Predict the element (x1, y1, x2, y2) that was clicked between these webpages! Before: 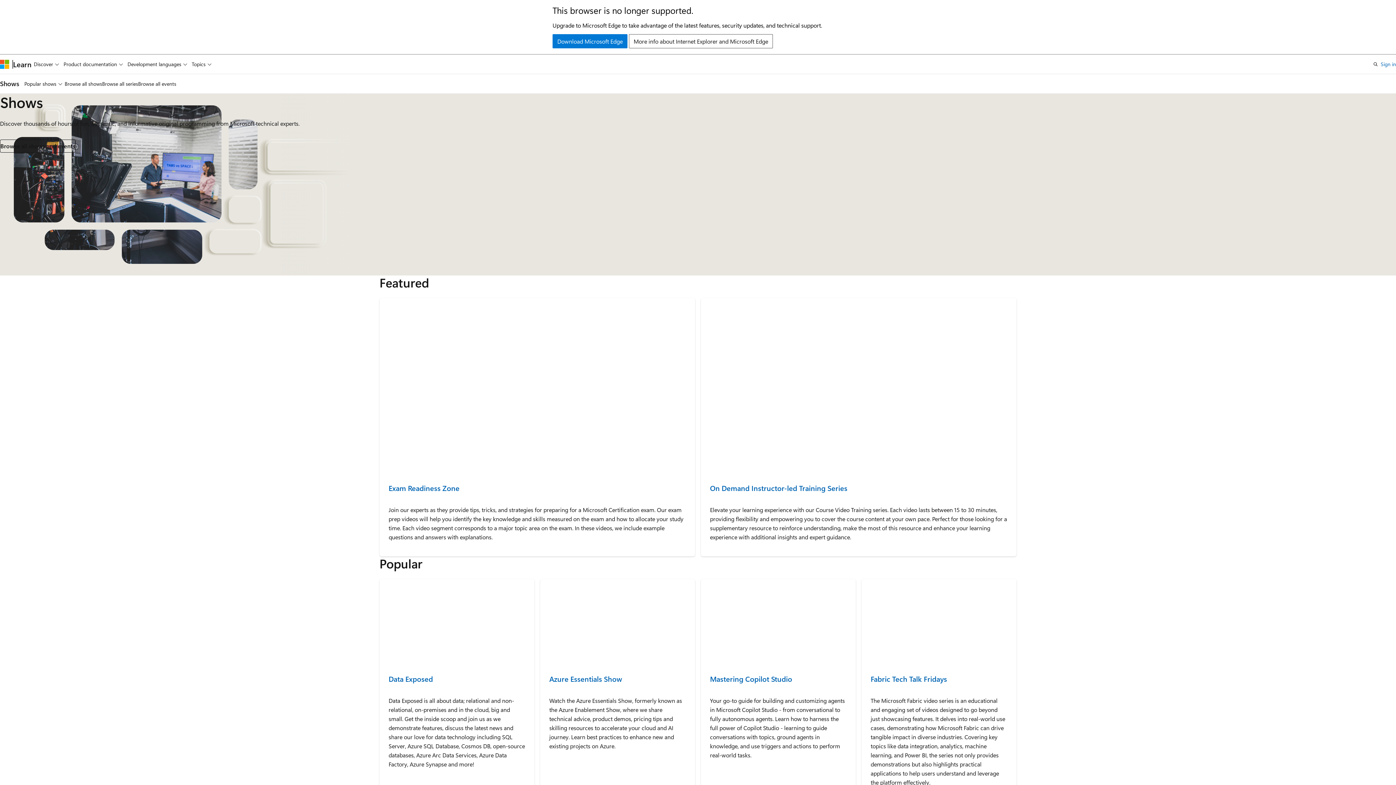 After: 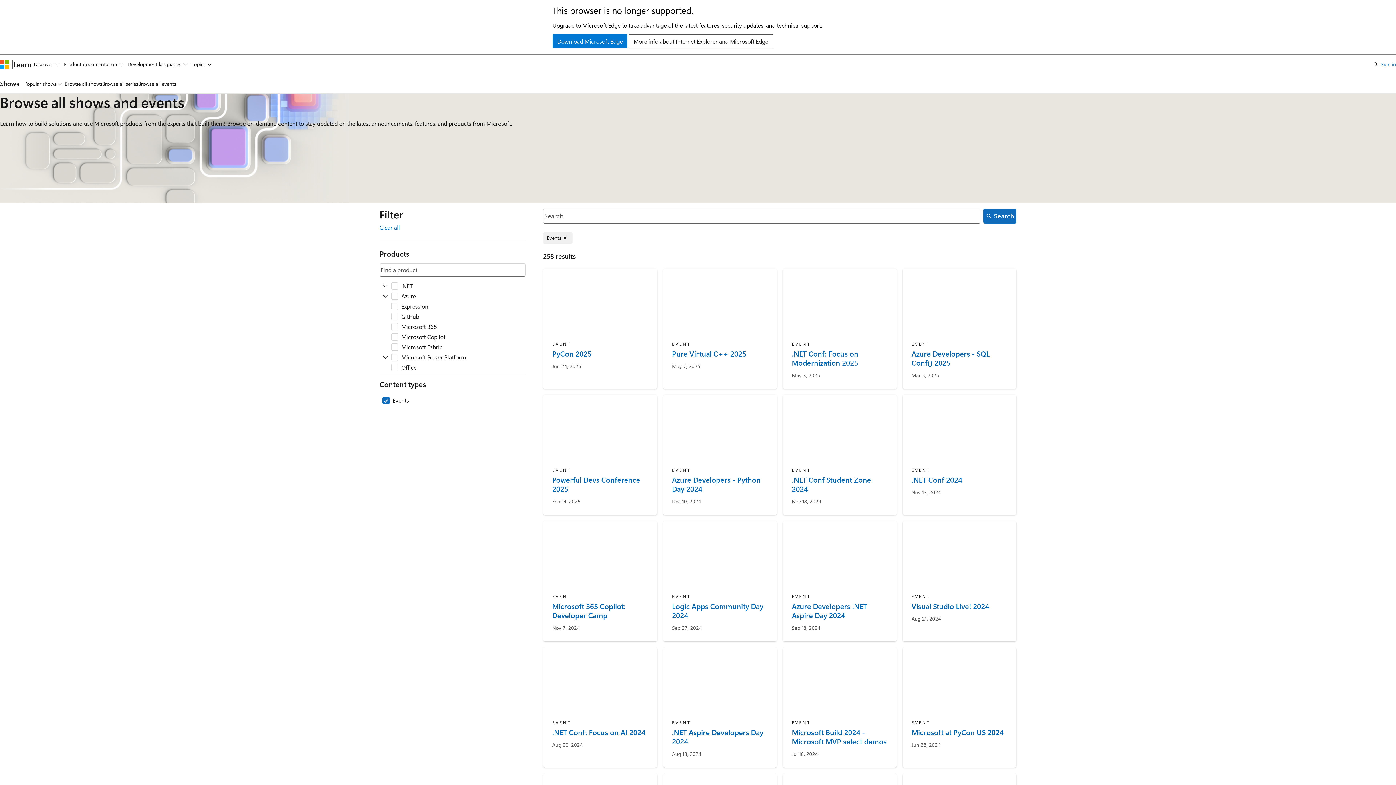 Action: bbox: (138, 74, 176, 93) label: Browse all events